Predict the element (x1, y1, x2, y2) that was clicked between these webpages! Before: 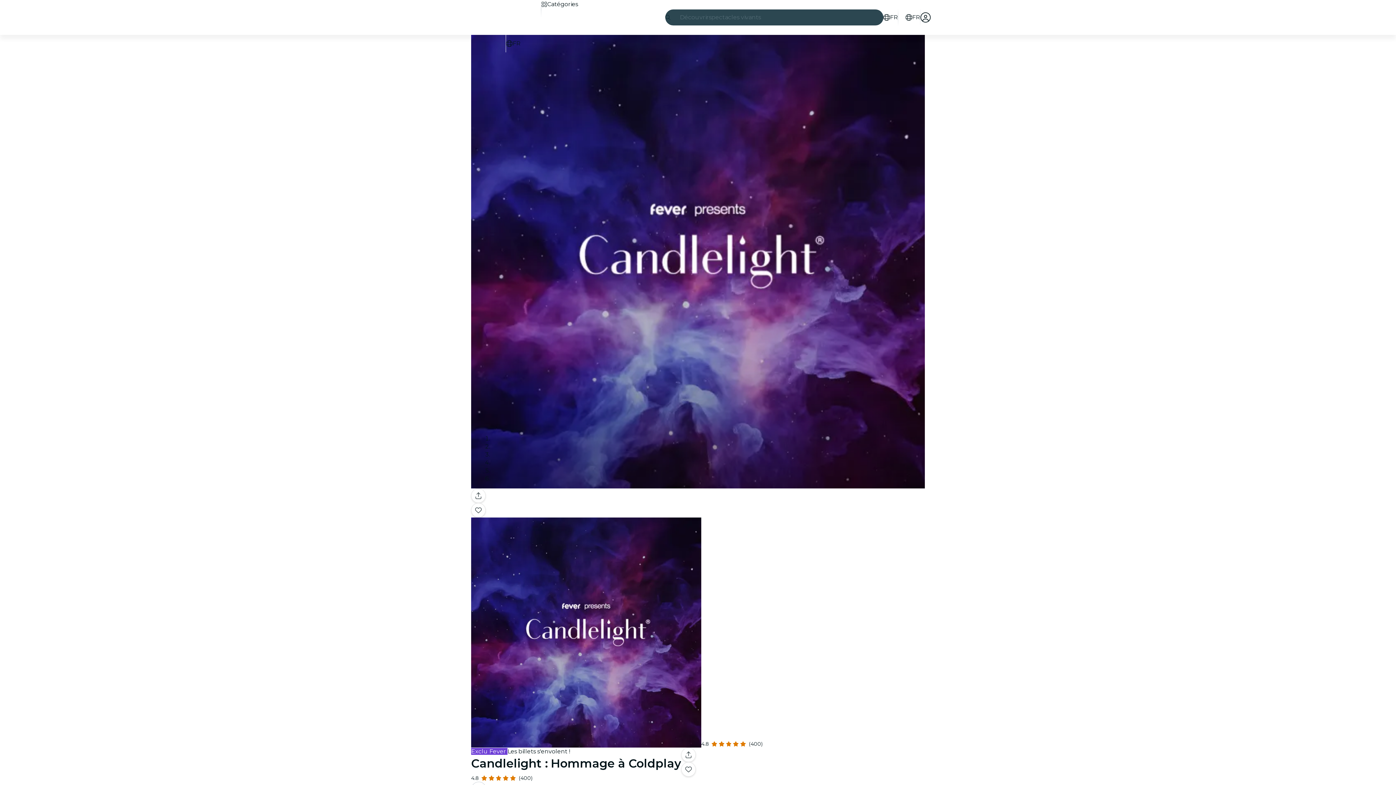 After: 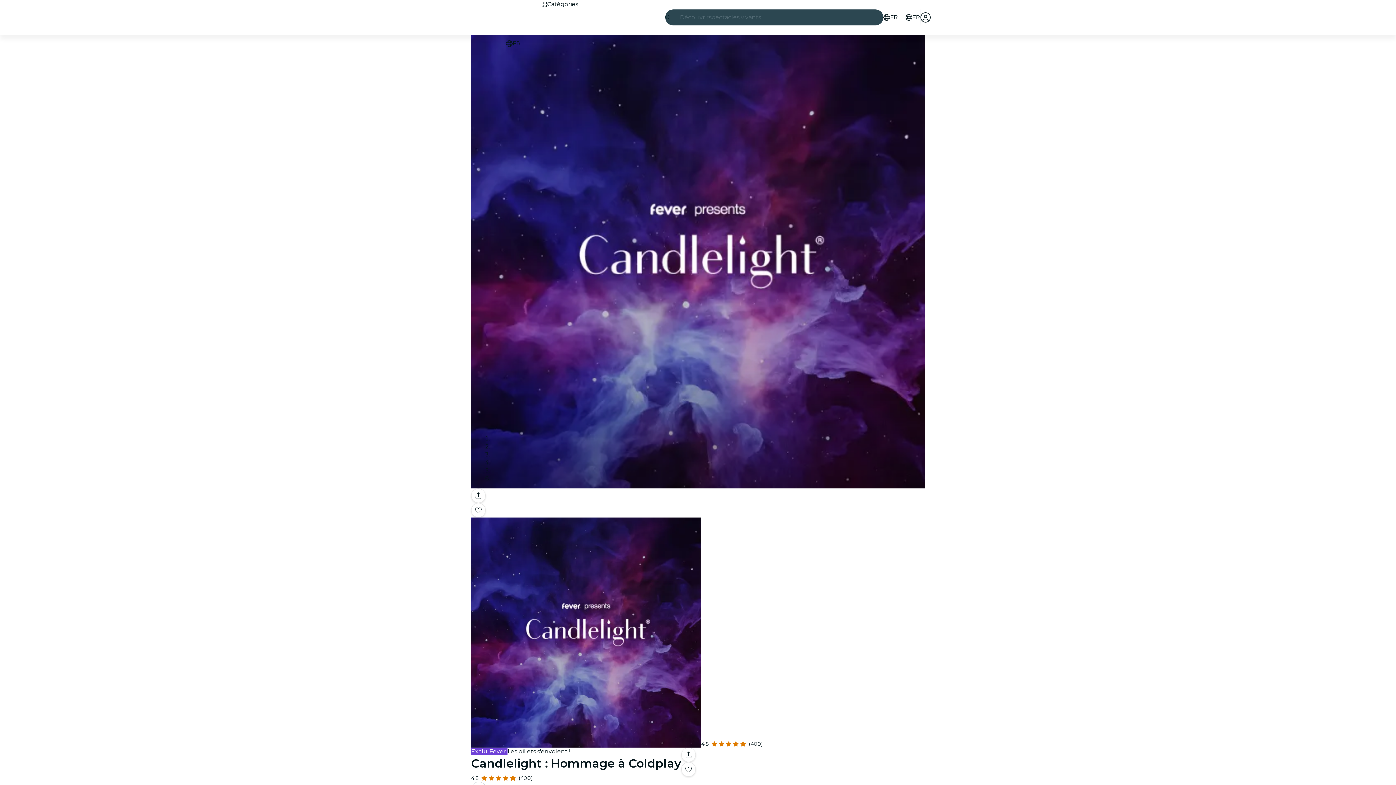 Action: bbox: (541, 0, 578, 8) label: Catégories